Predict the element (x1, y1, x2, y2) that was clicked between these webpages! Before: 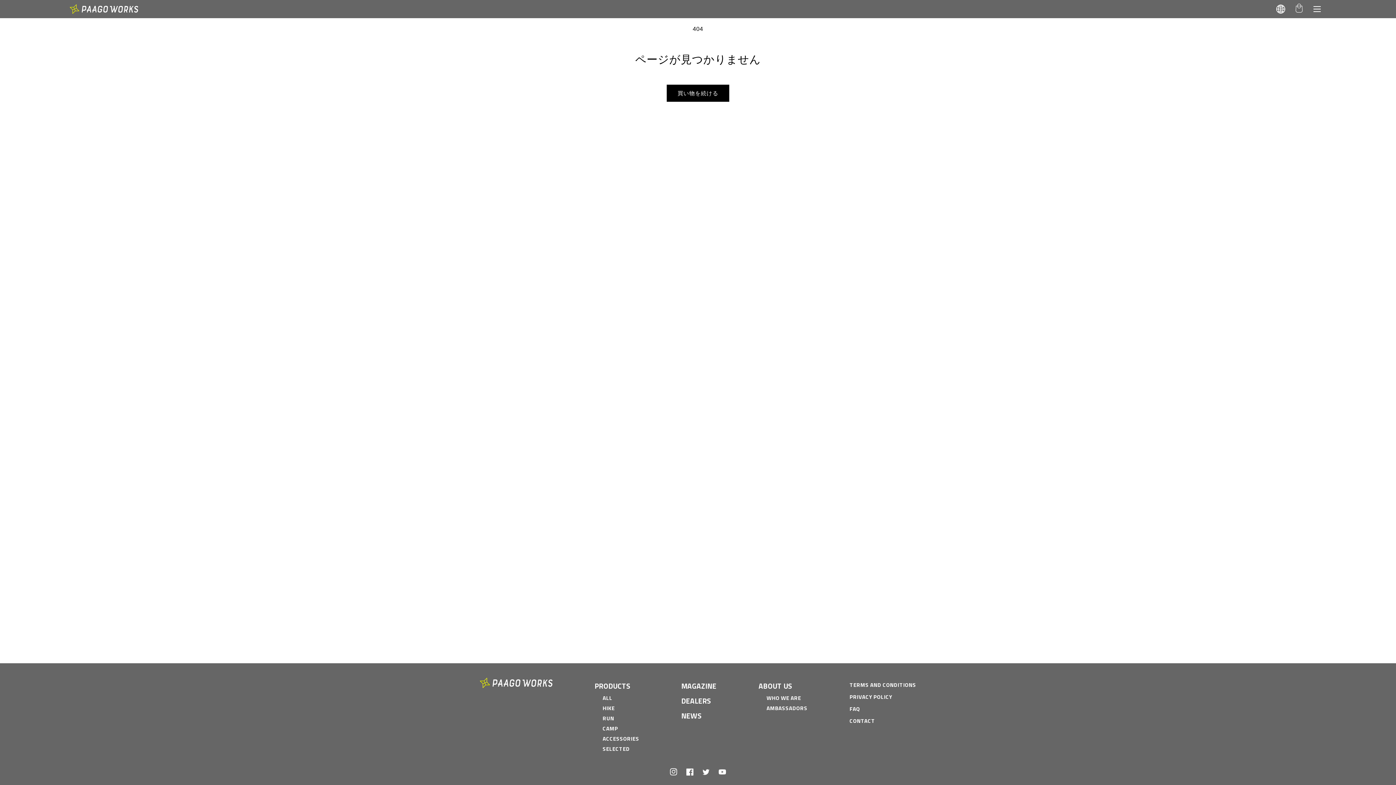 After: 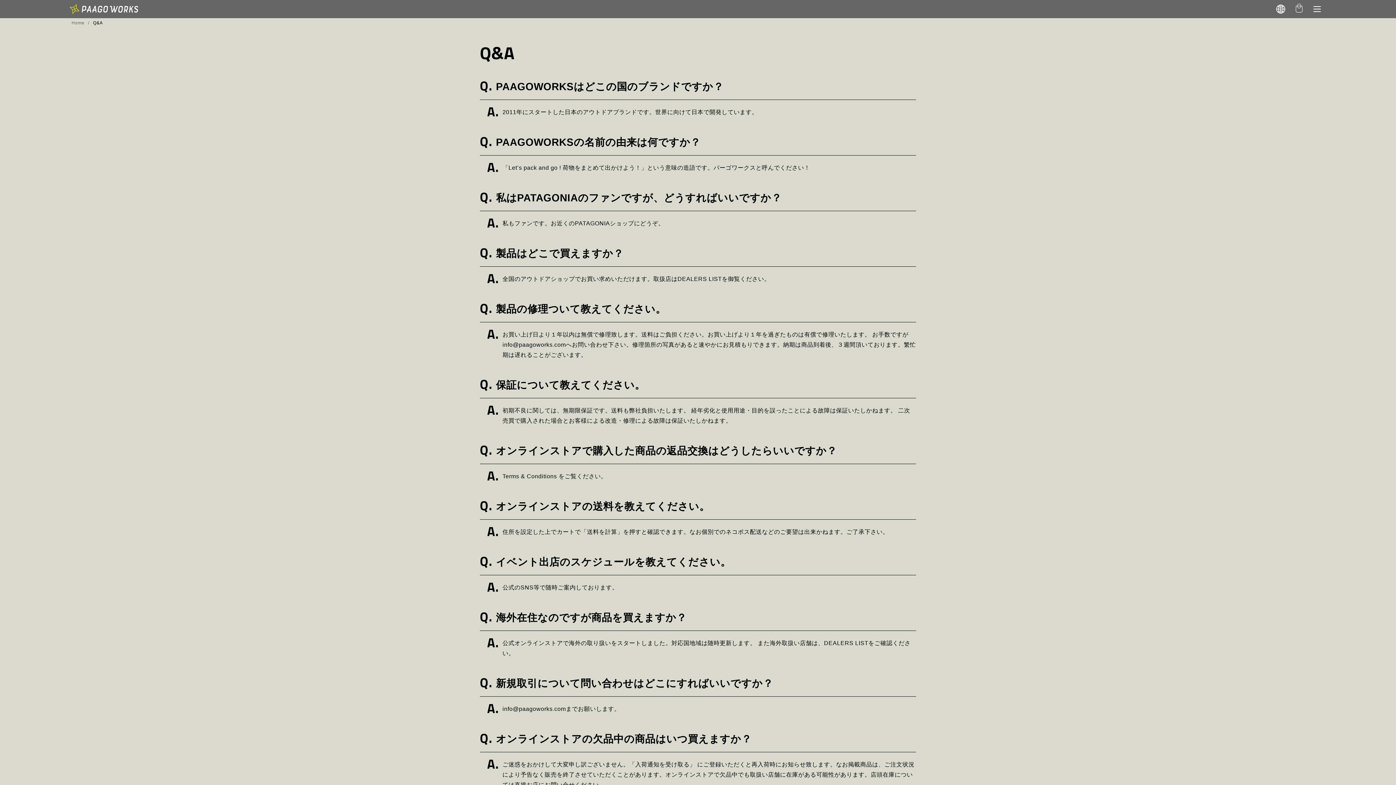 Action: bbox: (849, 705, 860, 713) label: FAQ